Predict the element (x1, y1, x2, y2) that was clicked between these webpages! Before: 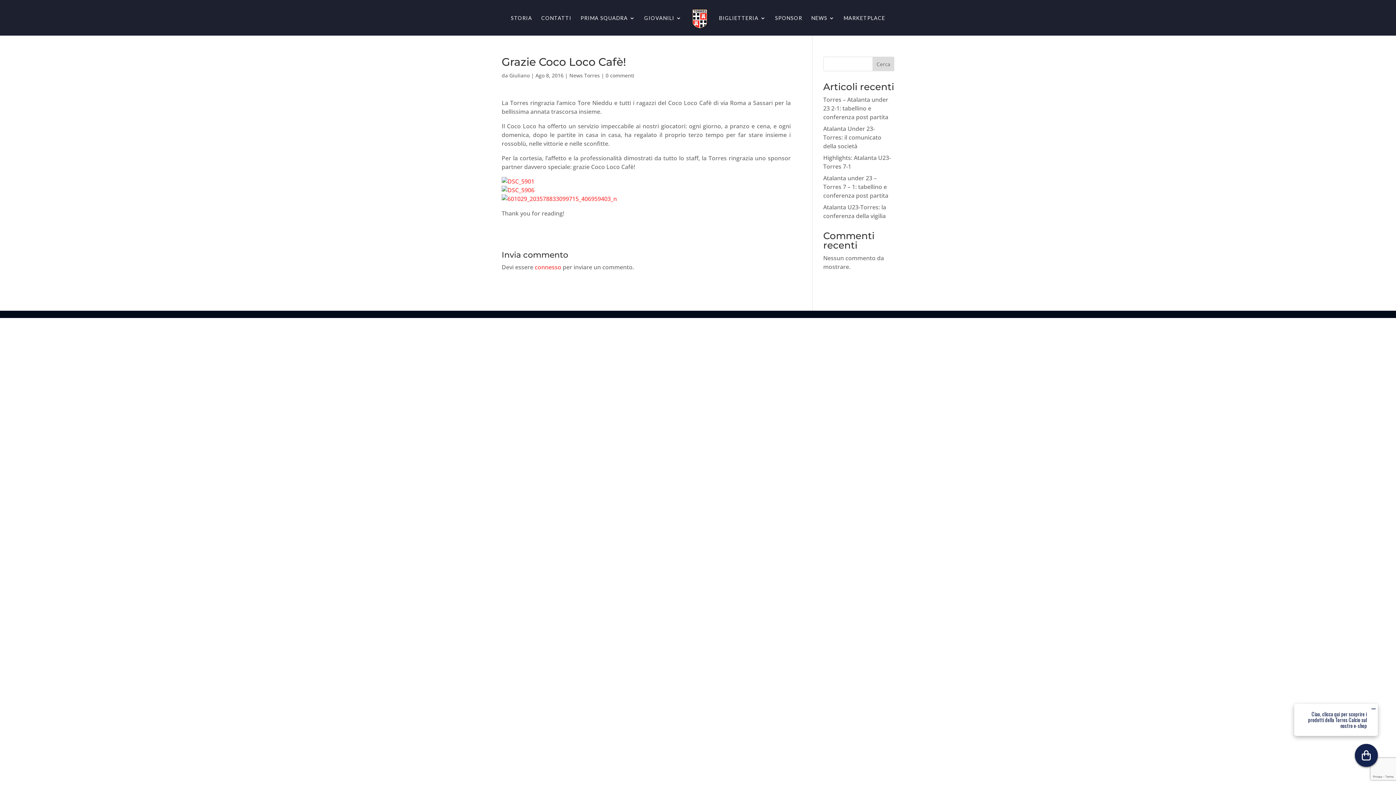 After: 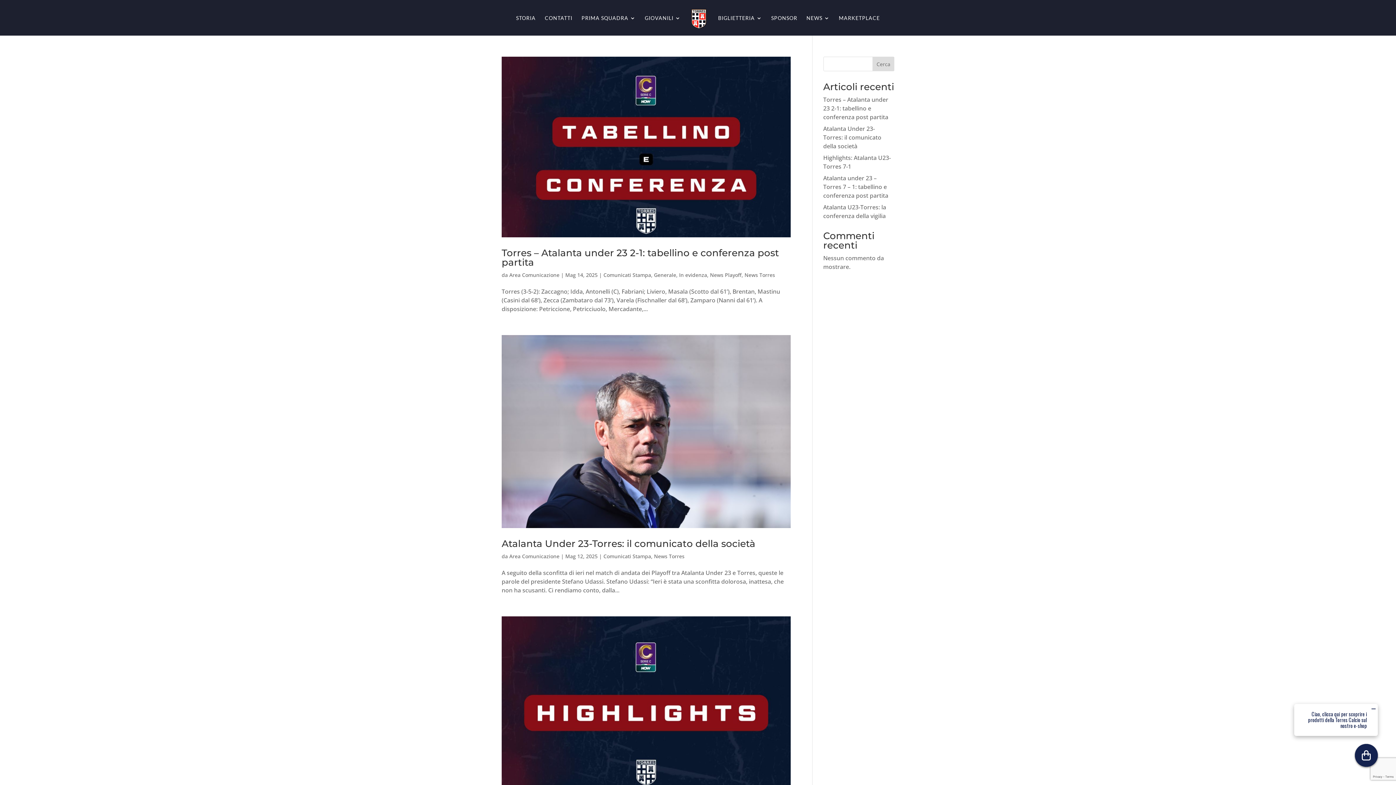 Action: label: News Torres bbox: (569, 72, 600, 78)